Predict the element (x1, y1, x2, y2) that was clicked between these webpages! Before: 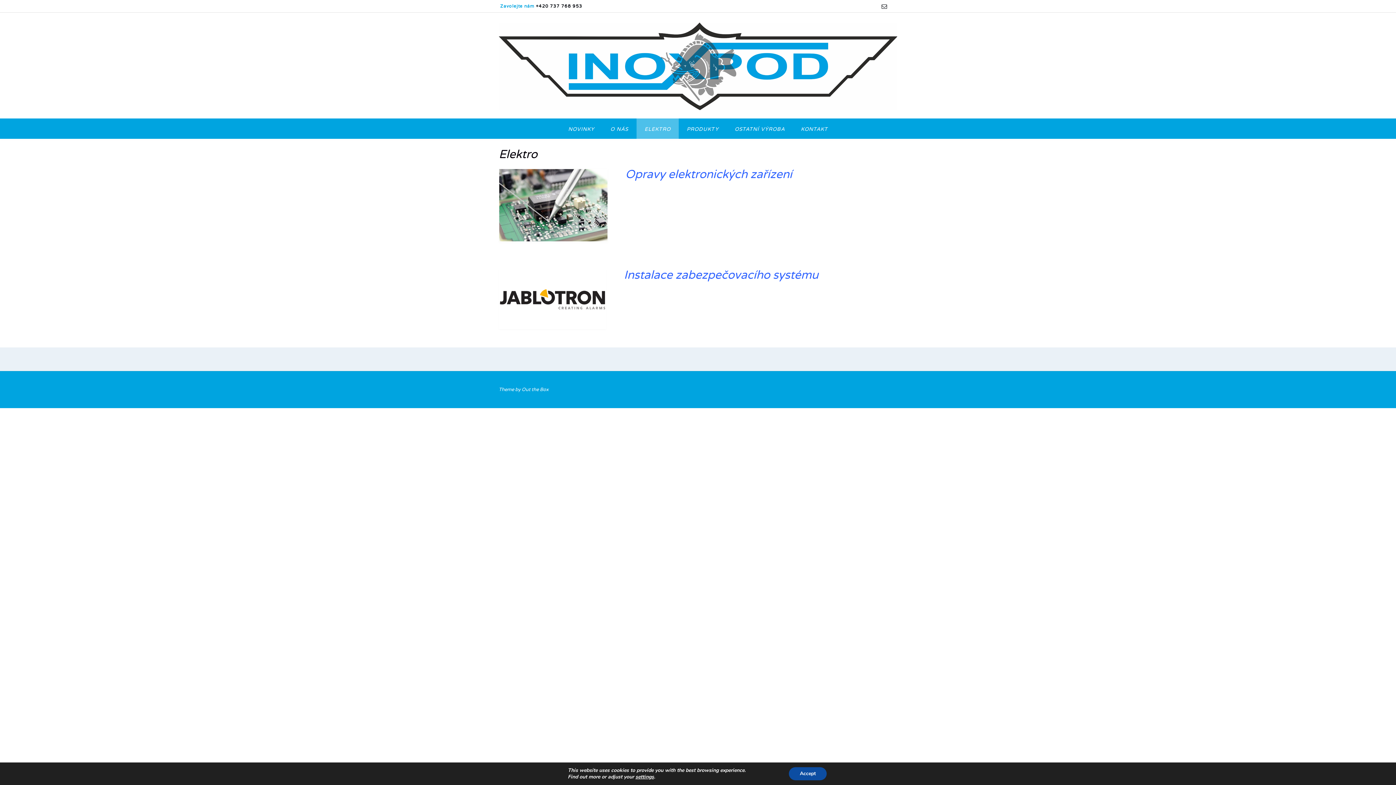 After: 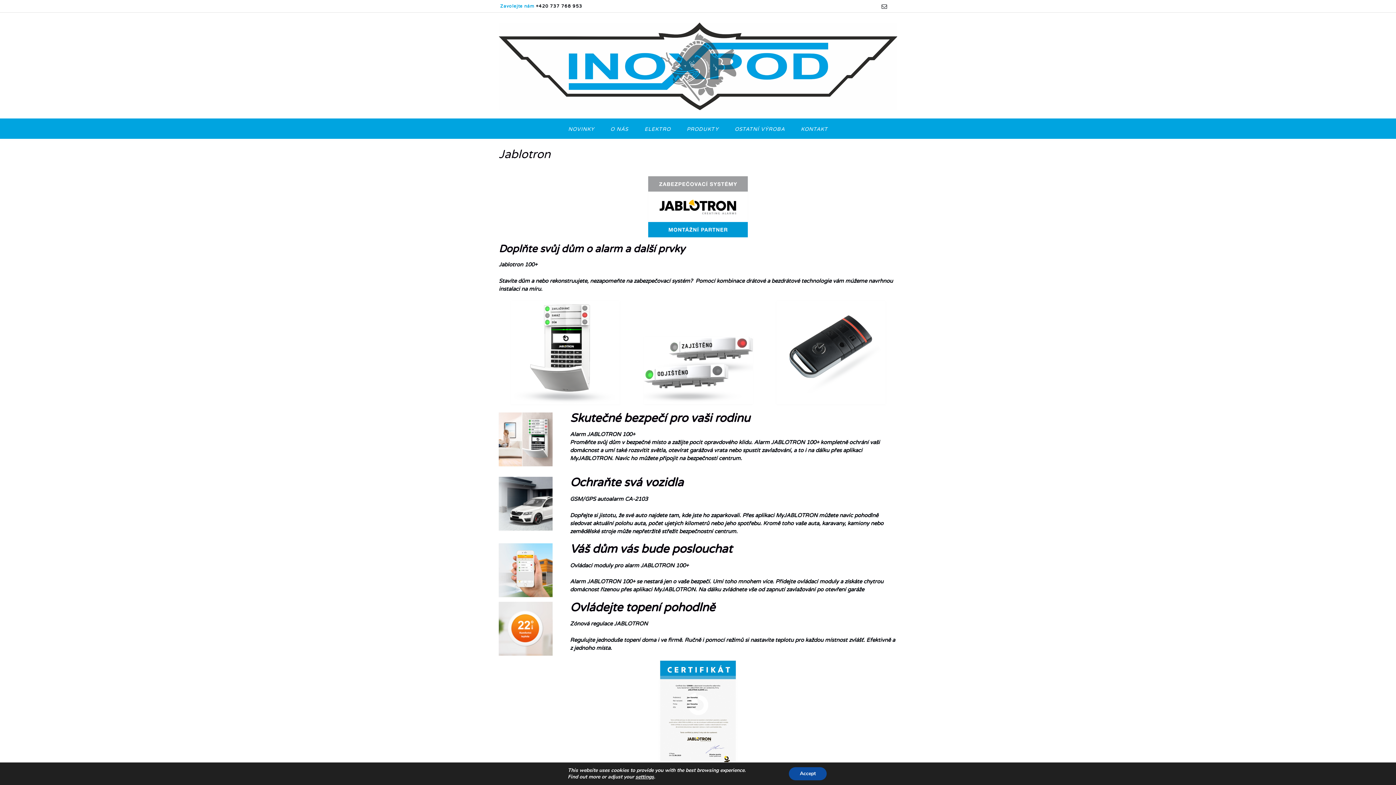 Action: label: Instalace zabezpečovacího systému  bbox: (624, 268, 821, 282)